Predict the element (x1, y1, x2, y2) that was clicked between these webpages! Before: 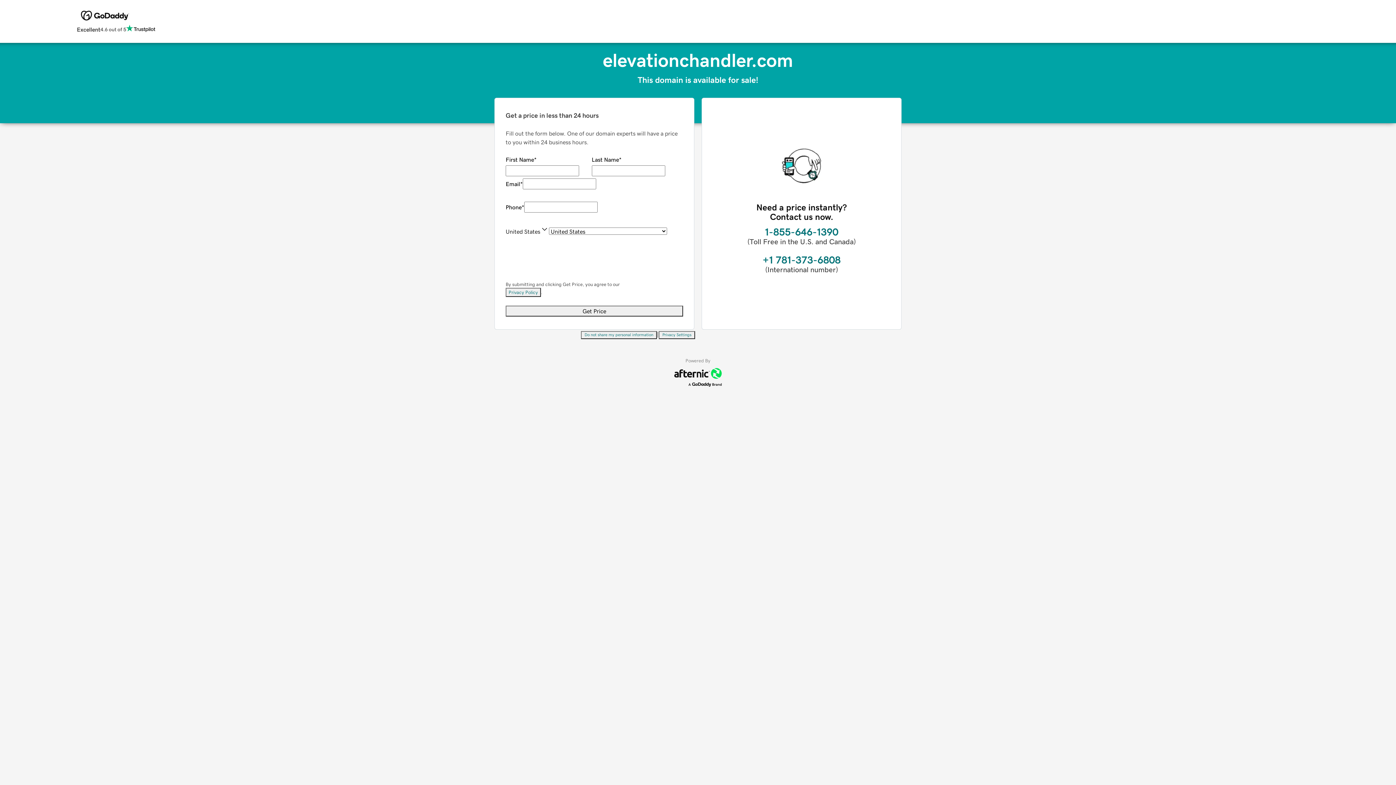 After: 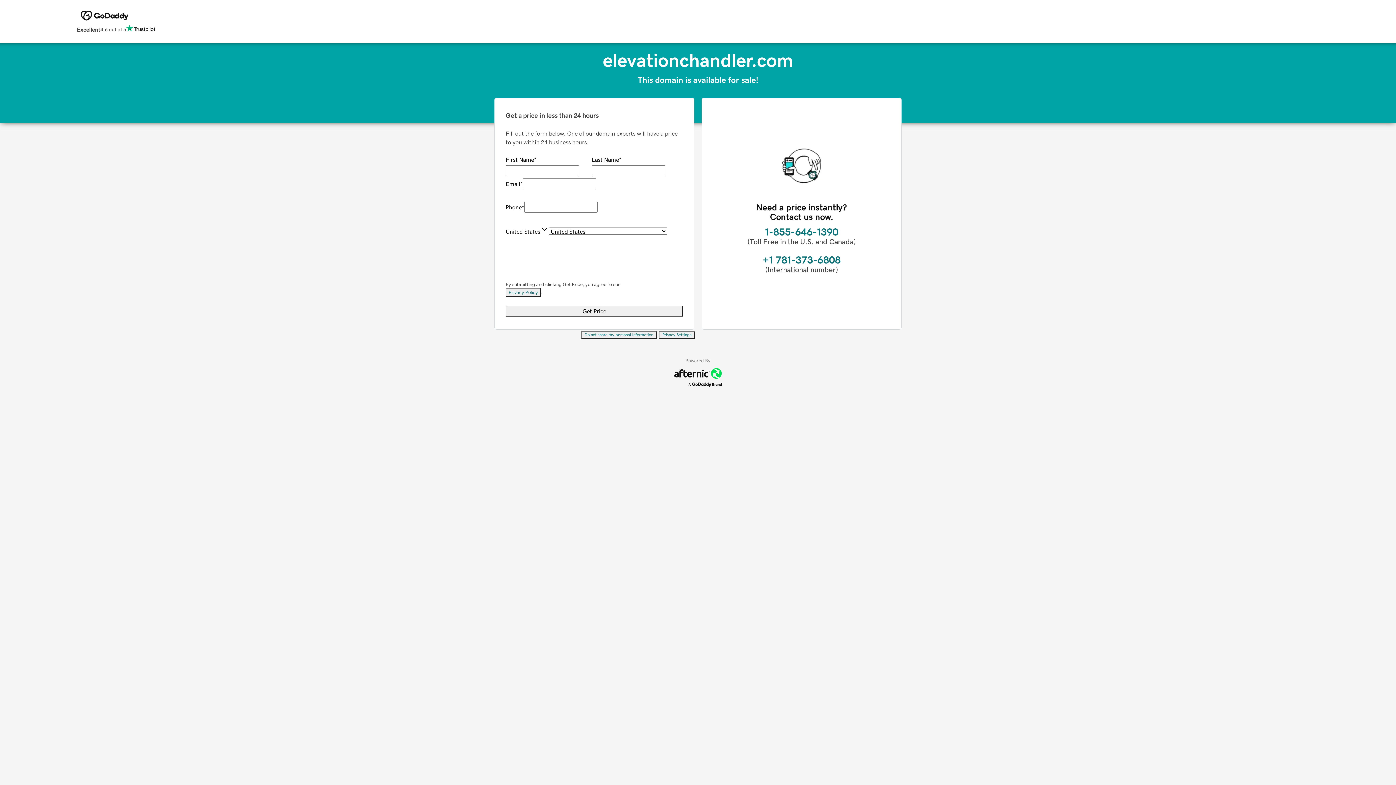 Action: bbox: (505, 288, 541, 297) label: Privacy Policy